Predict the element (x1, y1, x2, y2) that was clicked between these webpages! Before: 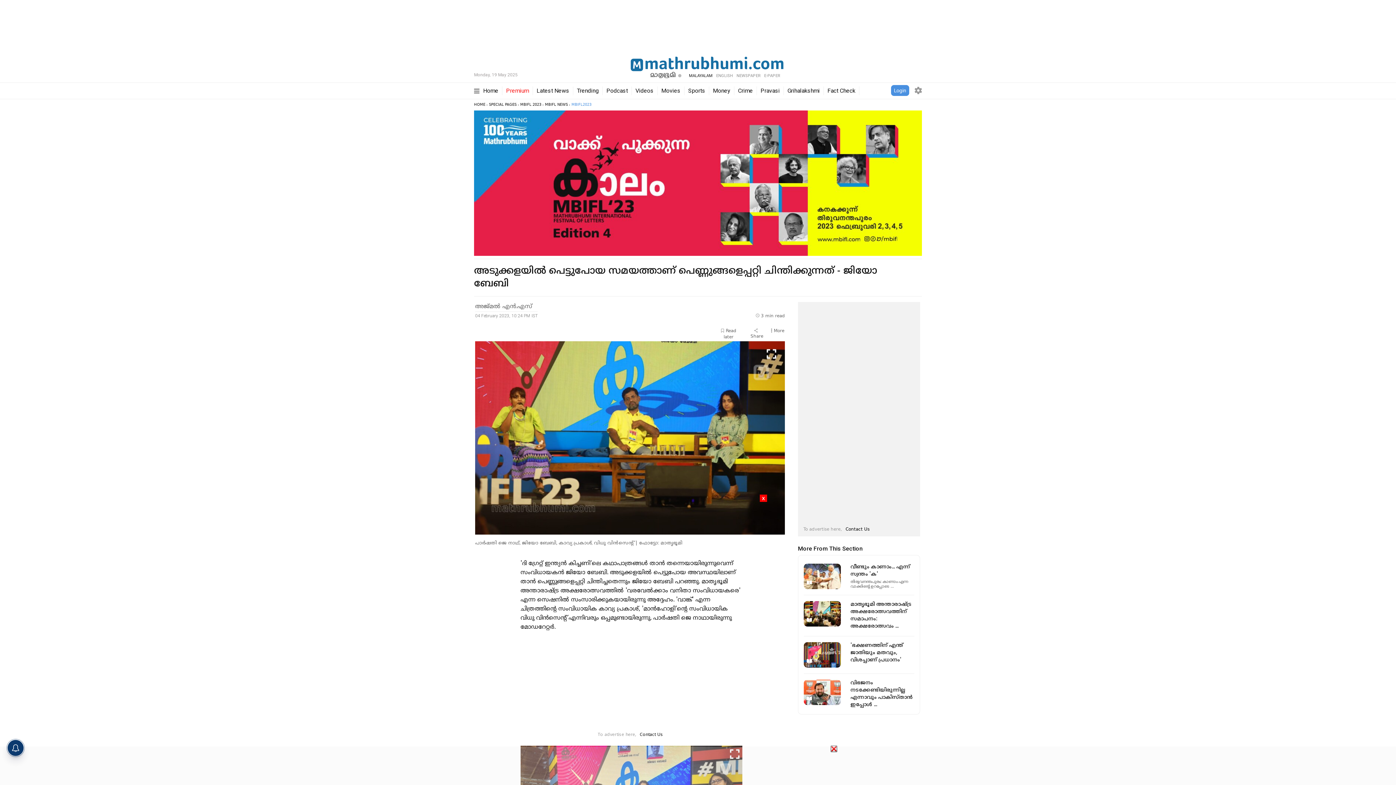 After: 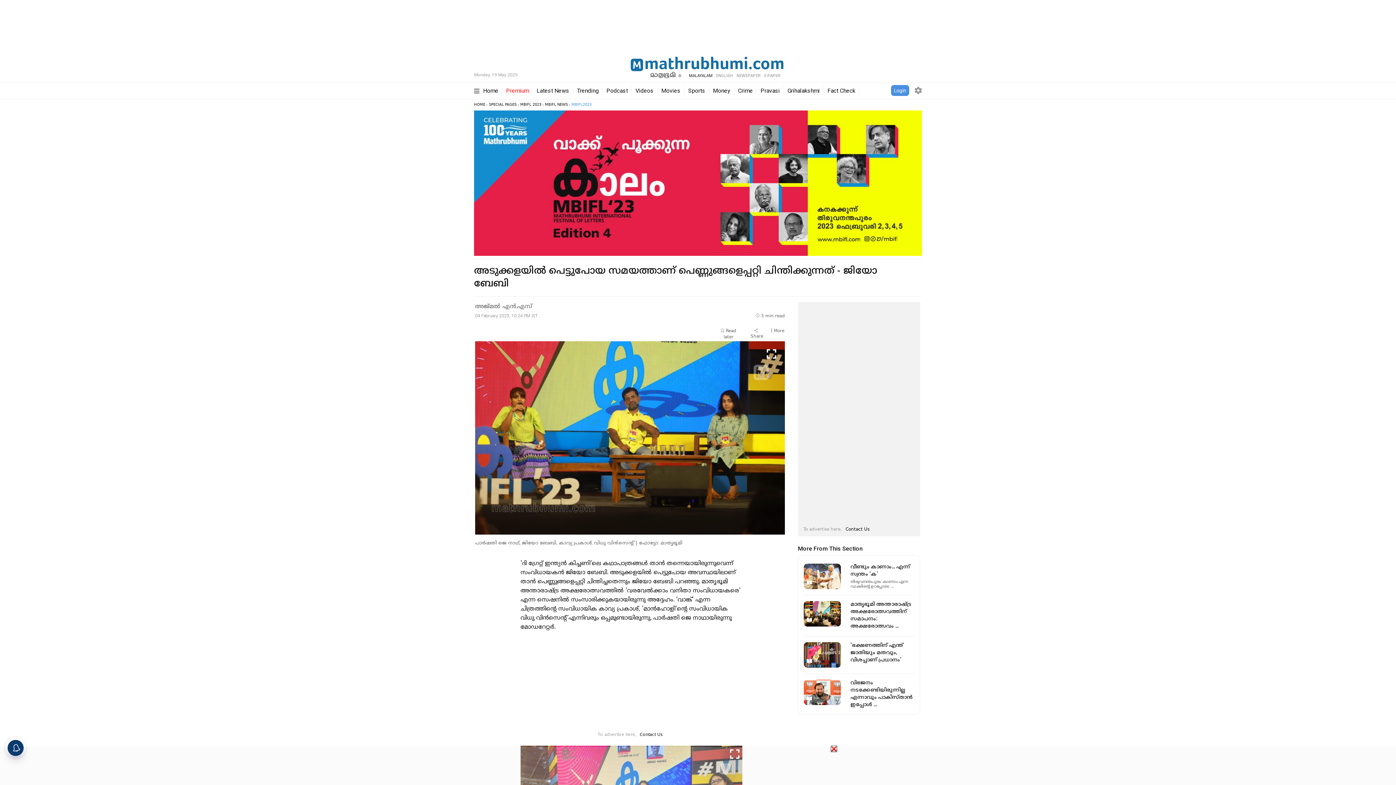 Action: bbox: (760, 494, 767, 502) label: X